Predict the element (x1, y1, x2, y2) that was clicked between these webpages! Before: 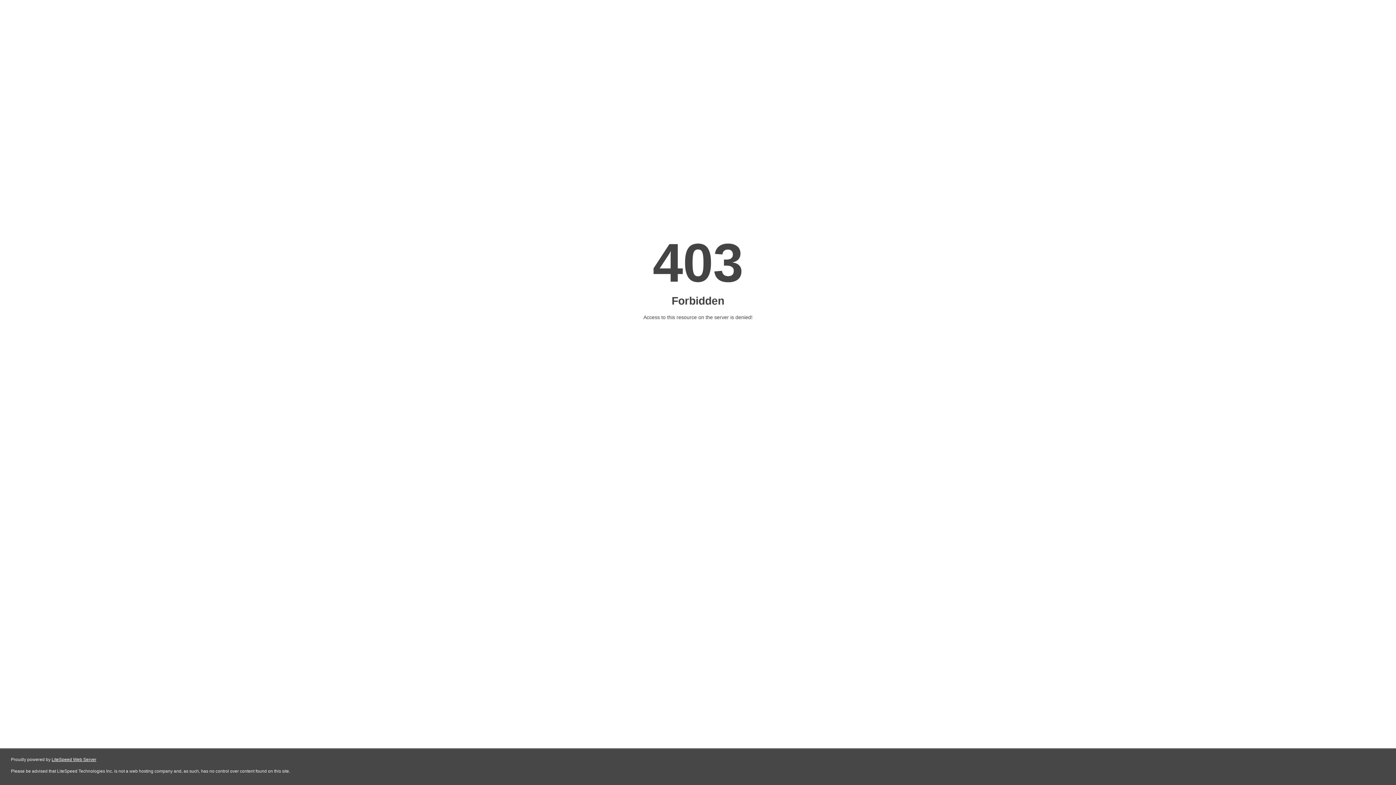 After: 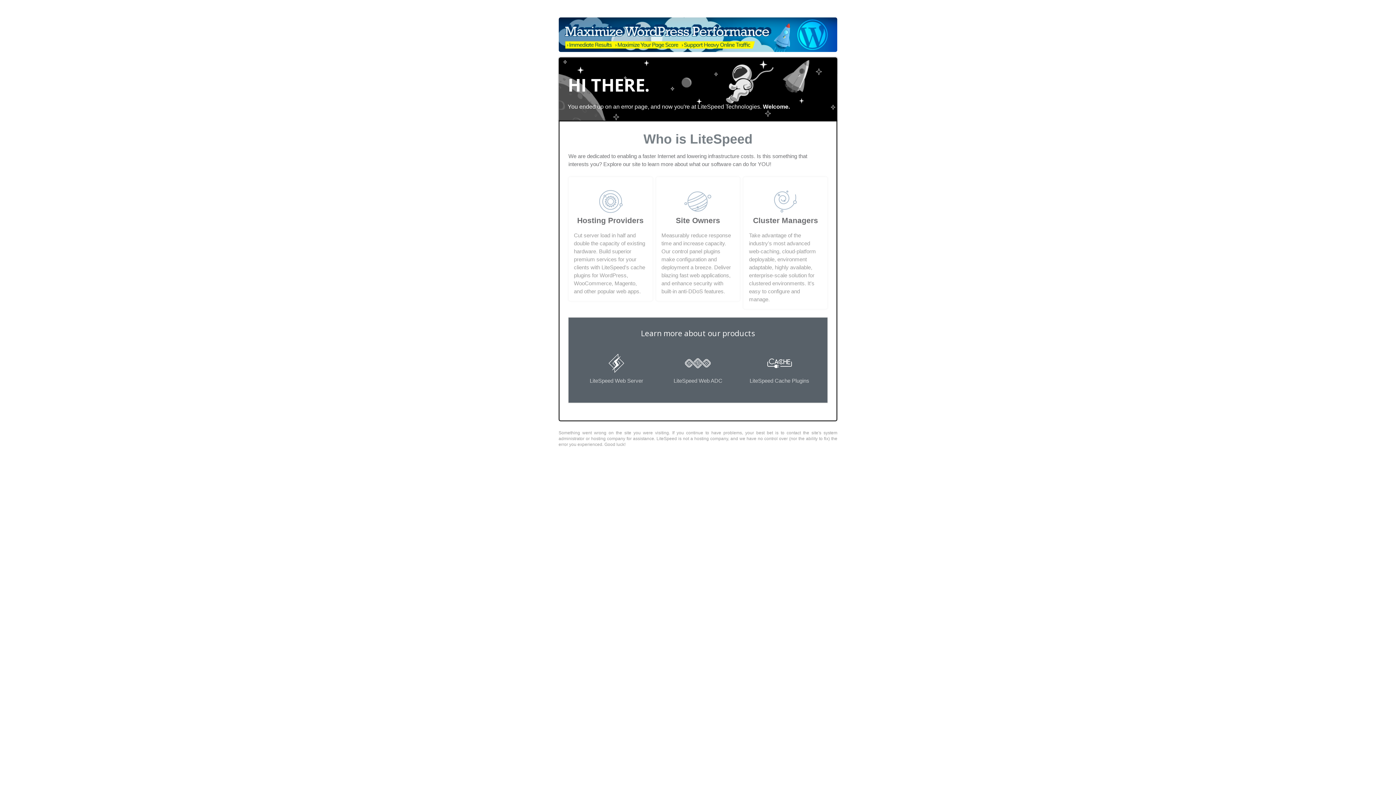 Action: label: LiteSpeed Web Server bbox: (51, 757, 96, 762)